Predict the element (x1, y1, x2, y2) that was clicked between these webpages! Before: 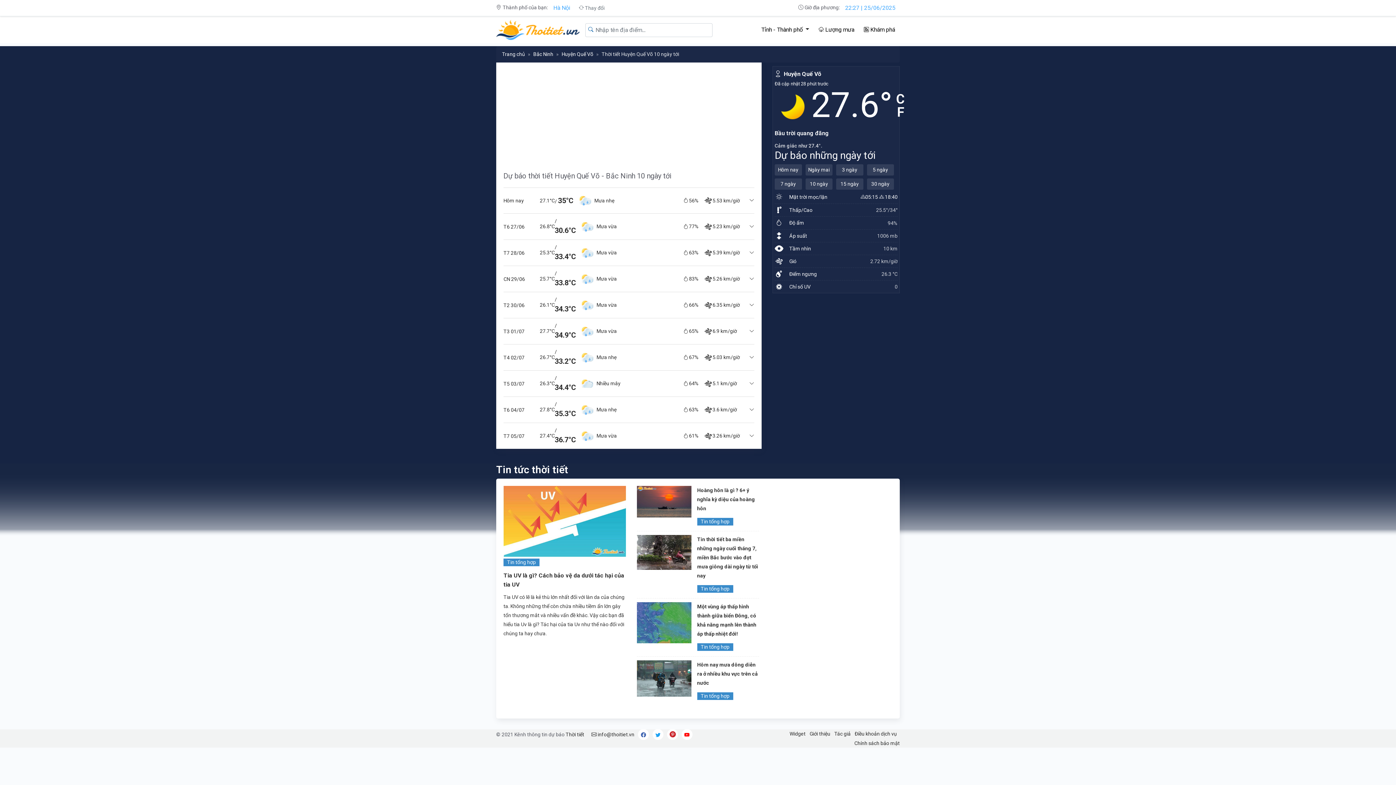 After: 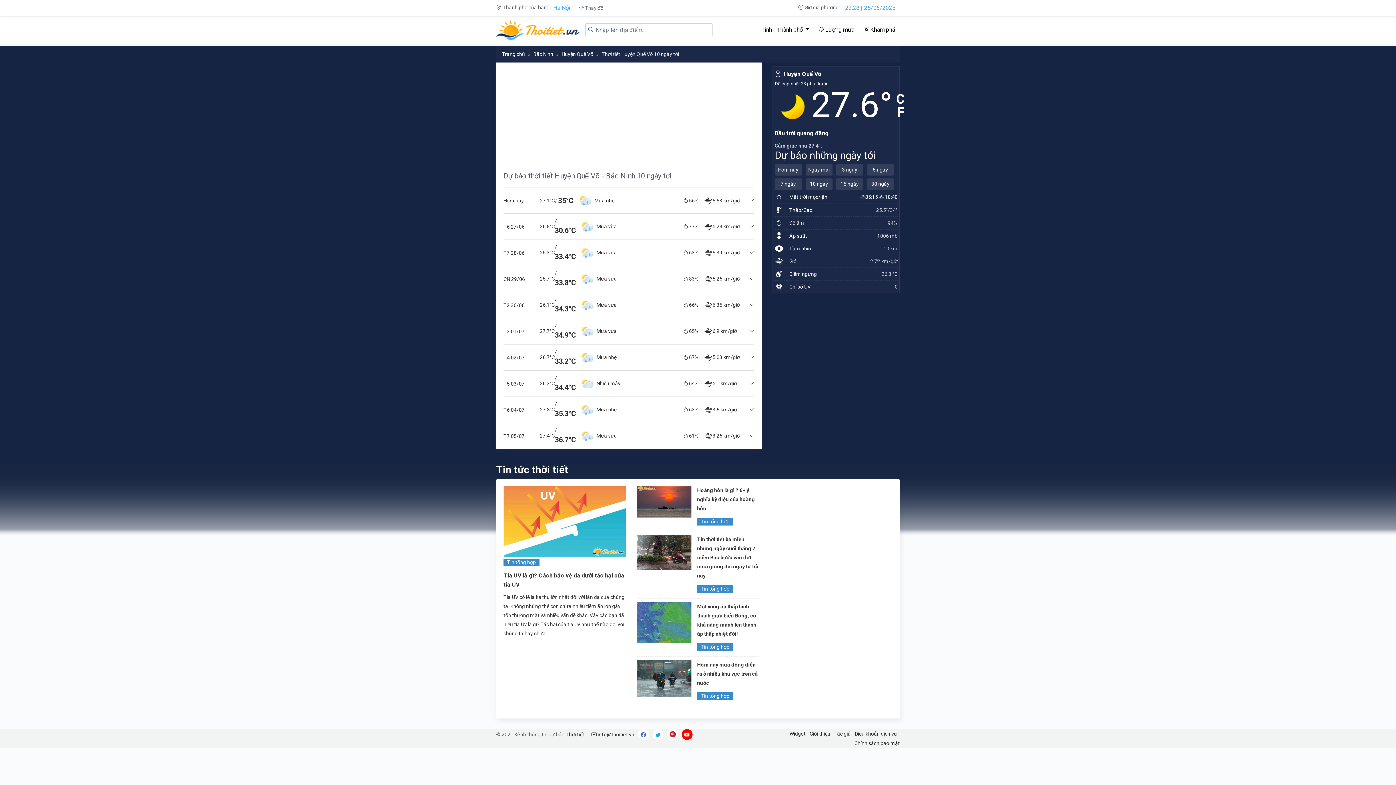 Action: bbox: (681, 729, 692, 740)